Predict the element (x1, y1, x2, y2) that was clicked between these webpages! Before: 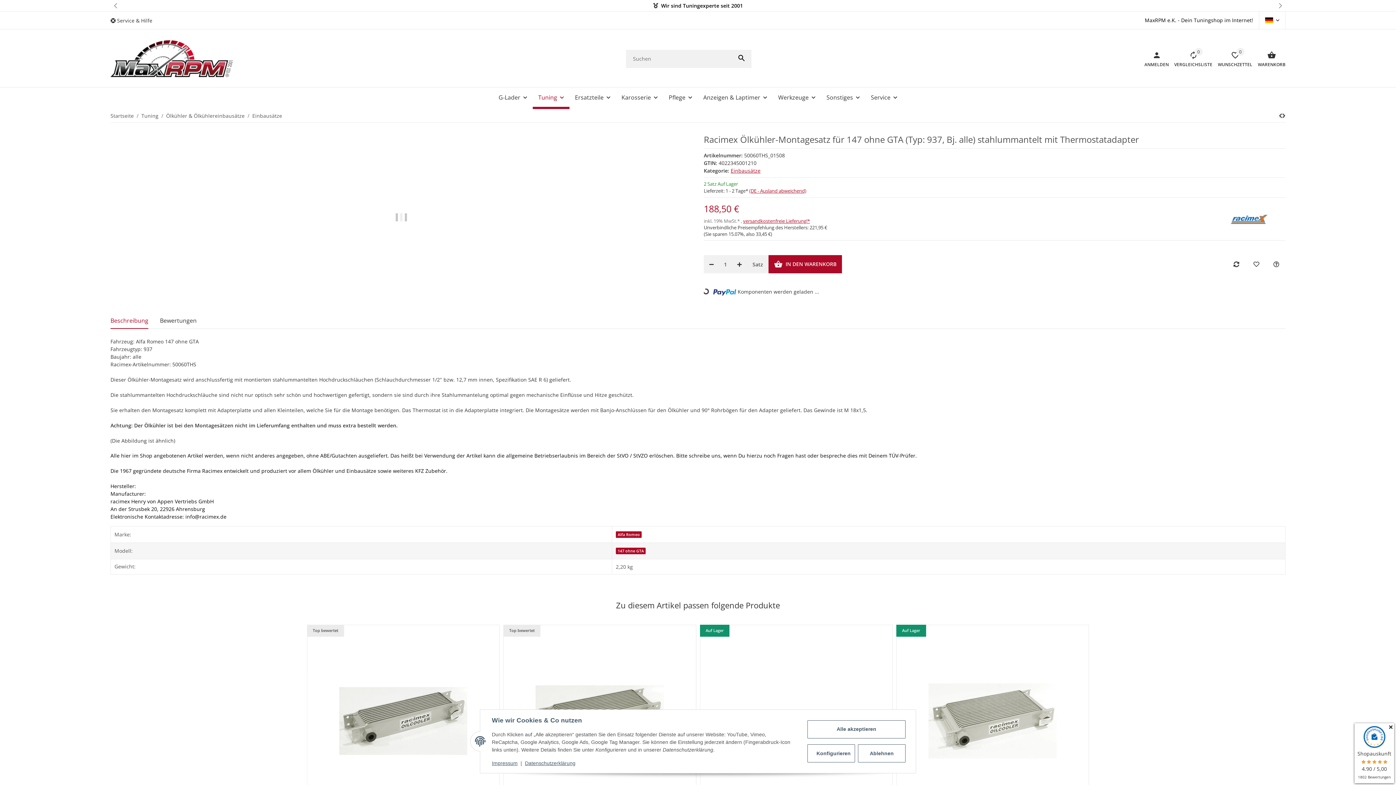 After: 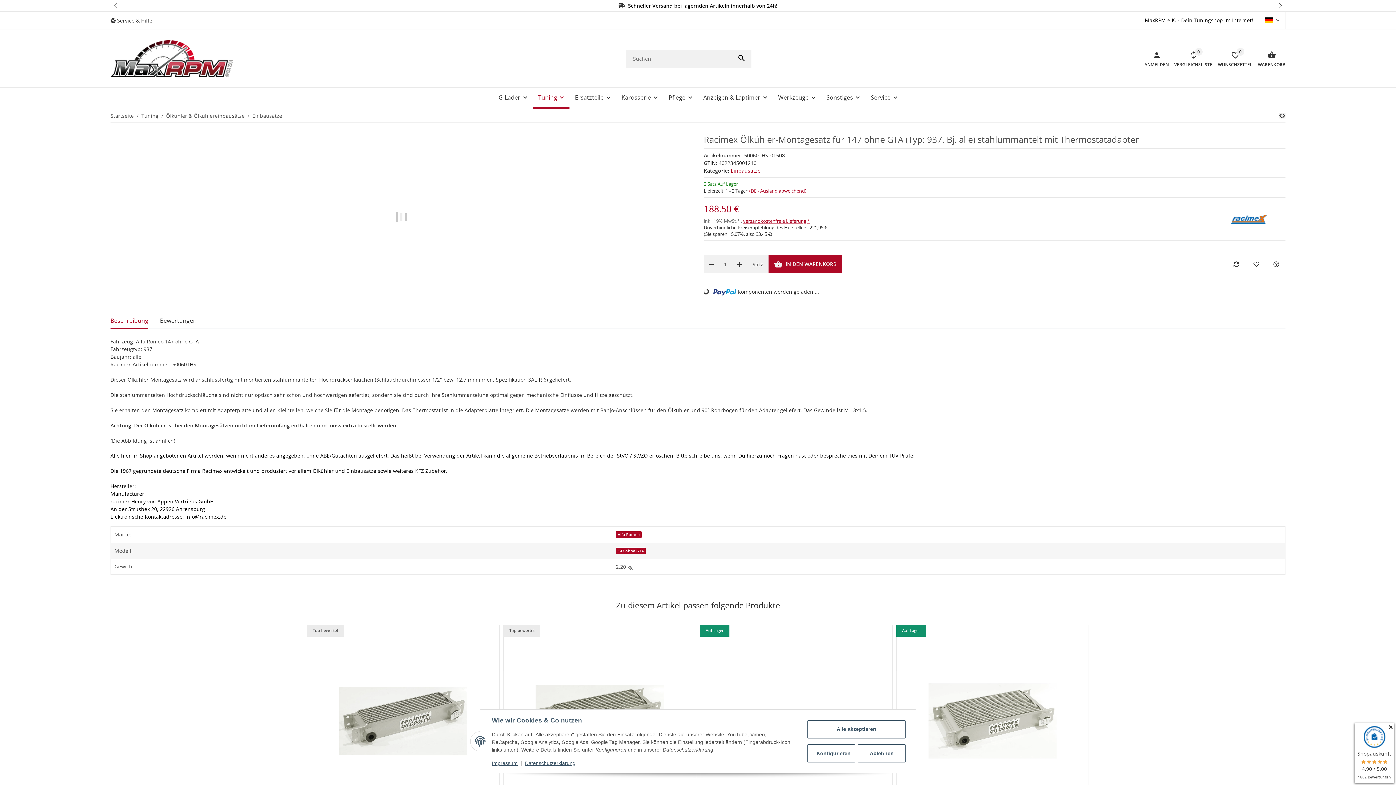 Action: bbox: (110, 1, 120, 9) label: Previous slide